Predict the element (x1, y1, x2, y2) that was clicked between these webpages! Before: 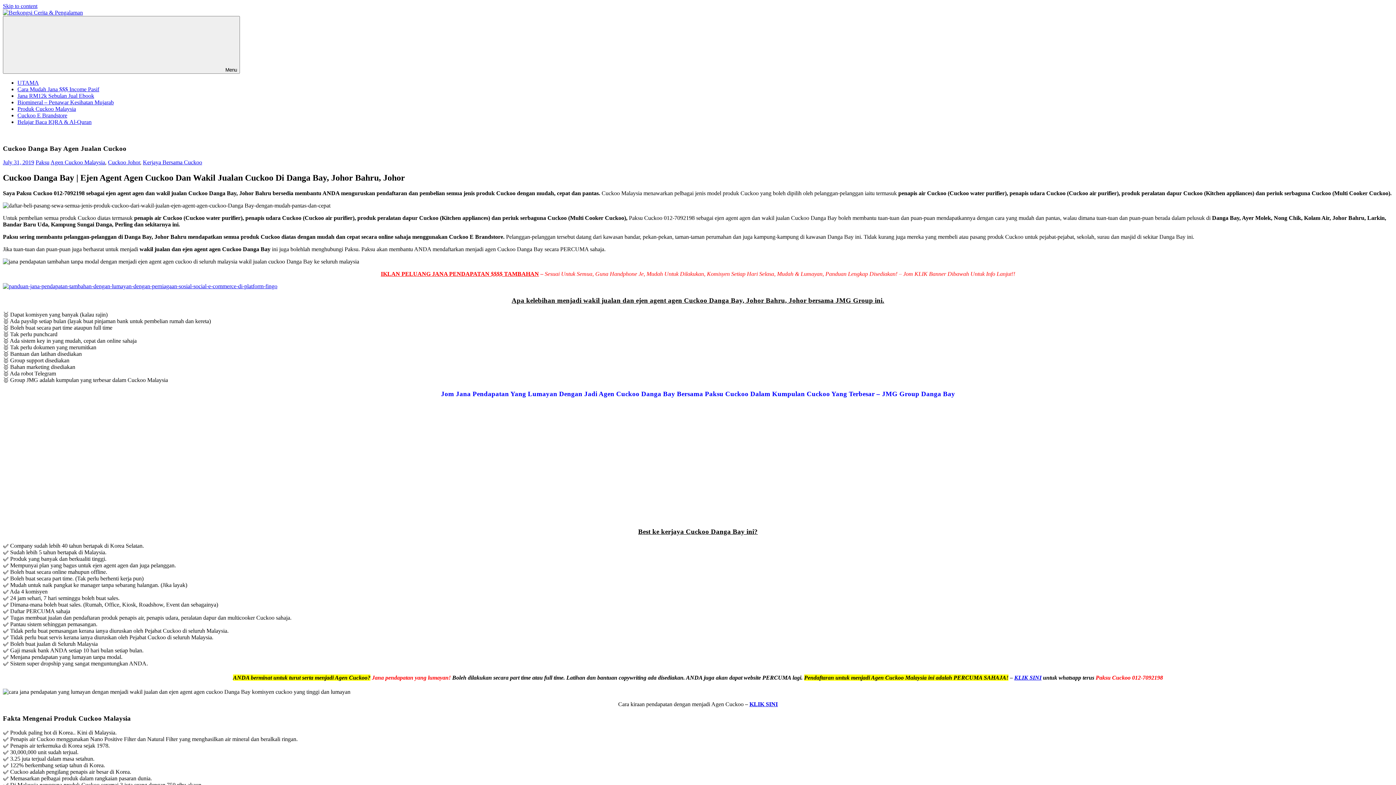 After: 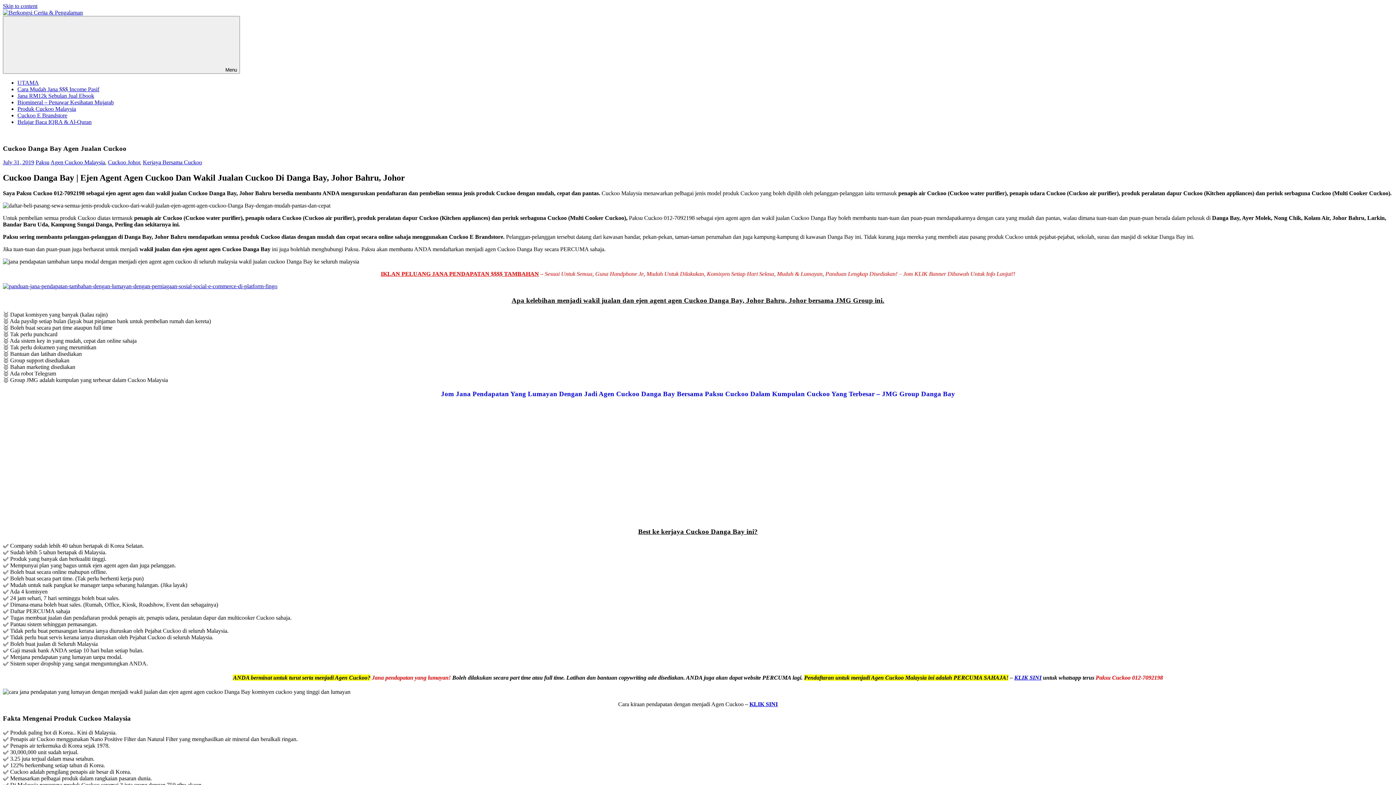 Action: label: KLIK SINI bbox: (1014, 674, 1041, 681)